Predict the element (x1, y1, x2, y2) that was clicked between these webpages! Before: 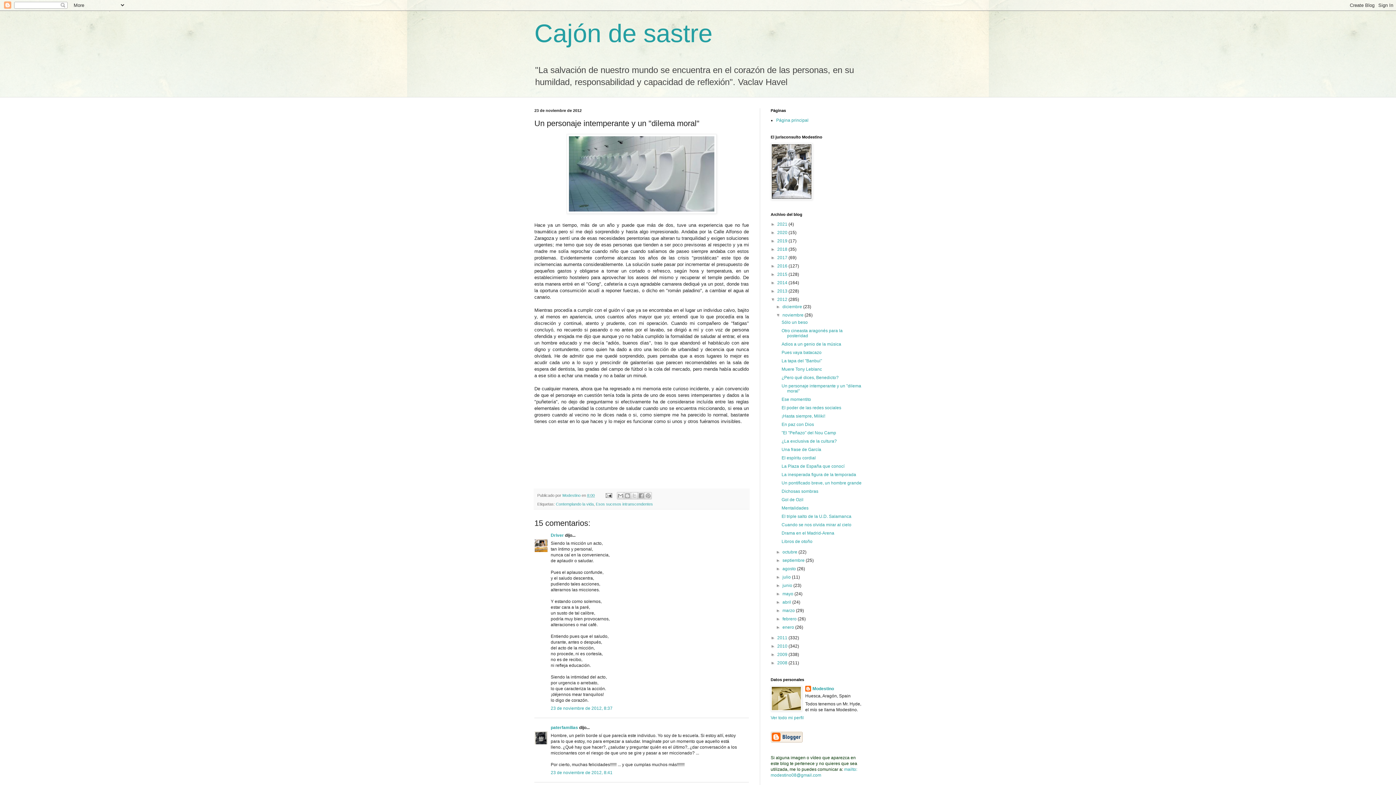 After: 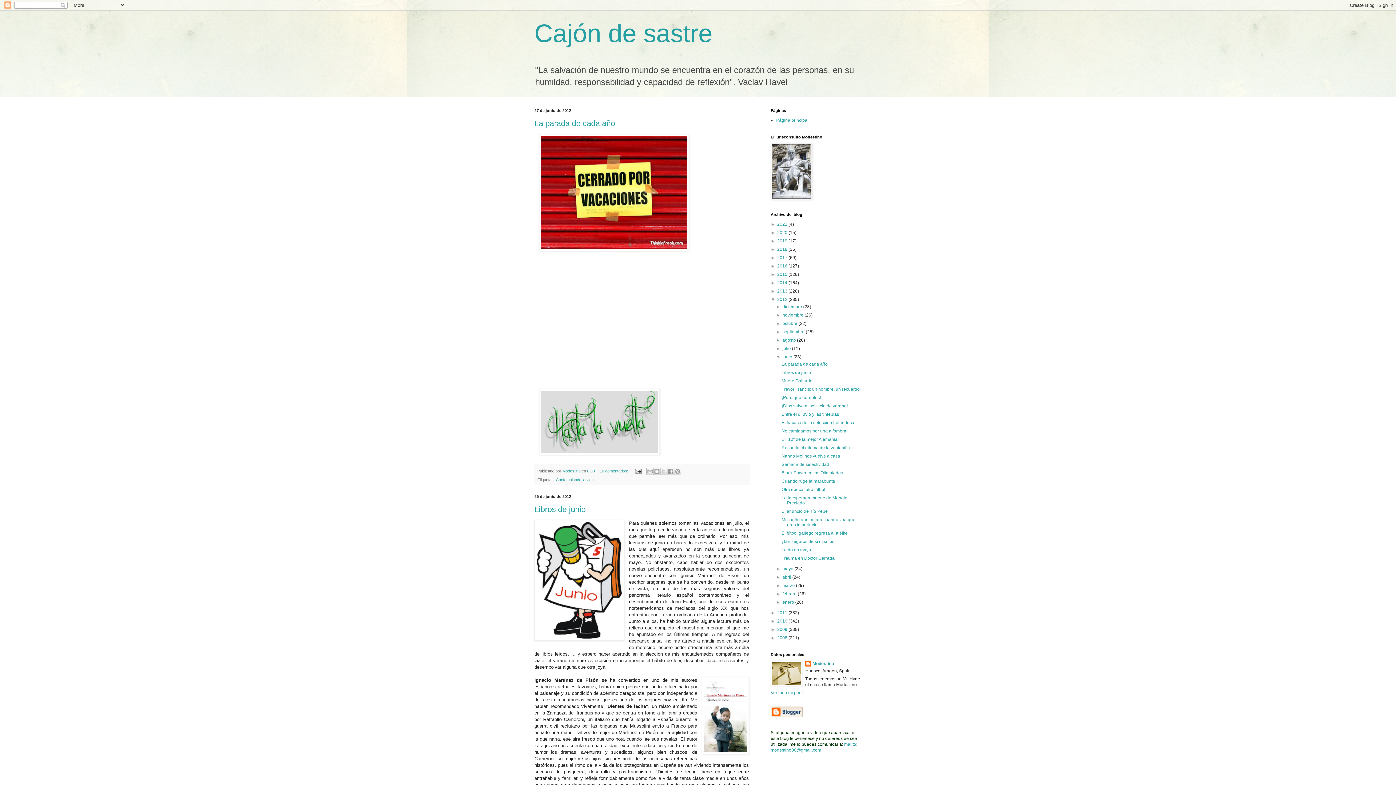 Action: label: junio  bbox: (782, 583, 793, 588)